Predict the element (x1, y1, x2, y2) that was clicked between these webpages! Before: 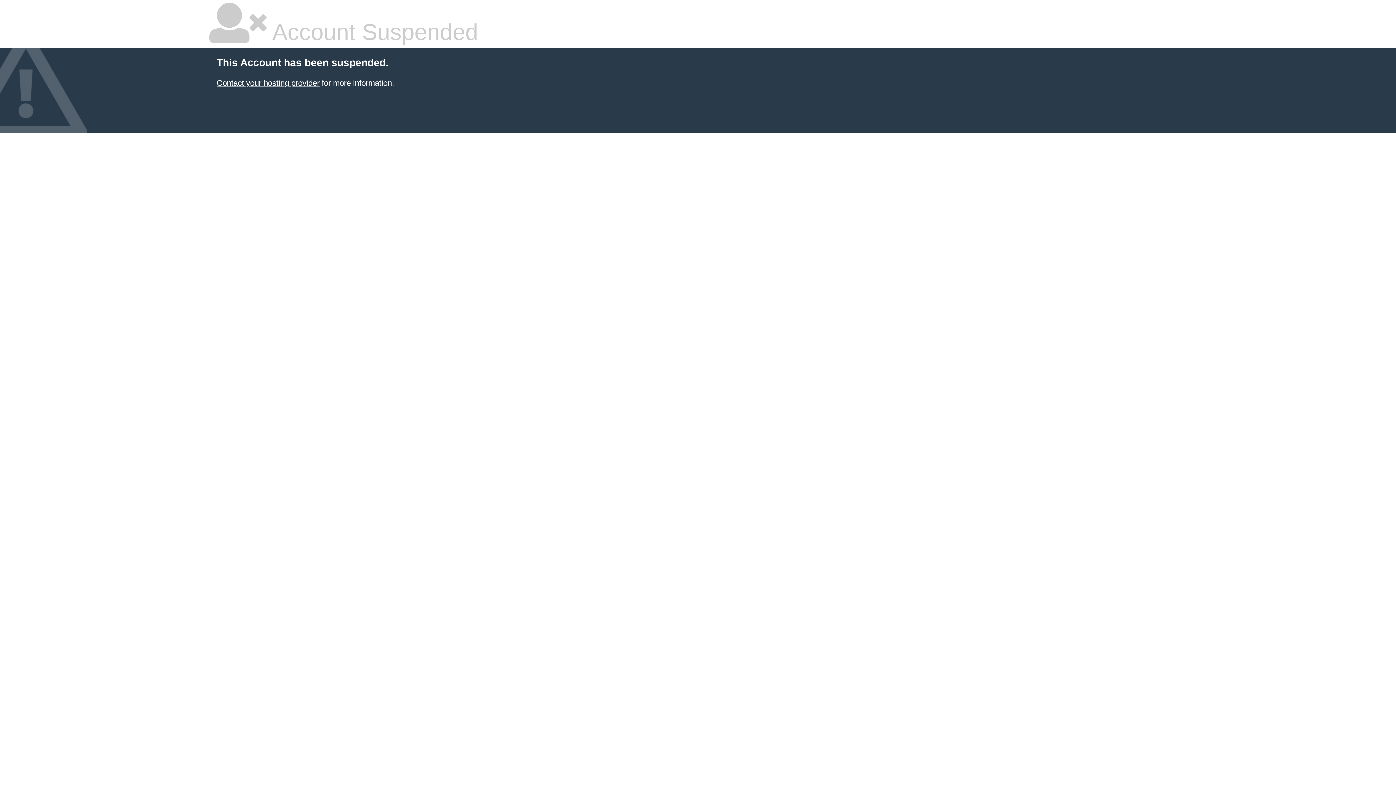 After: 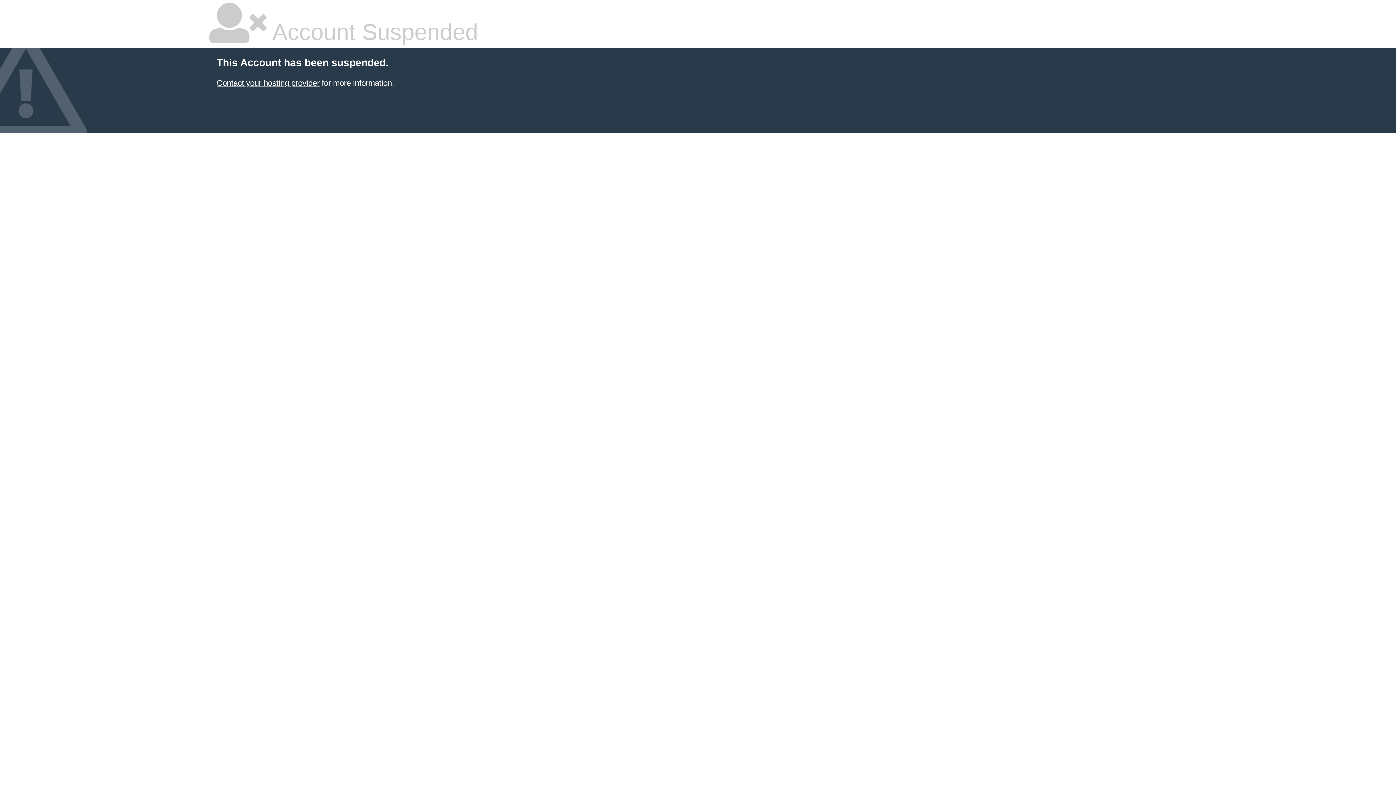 Action: label: Contact your hosting provider bbox: (216, 78, 319, 87)